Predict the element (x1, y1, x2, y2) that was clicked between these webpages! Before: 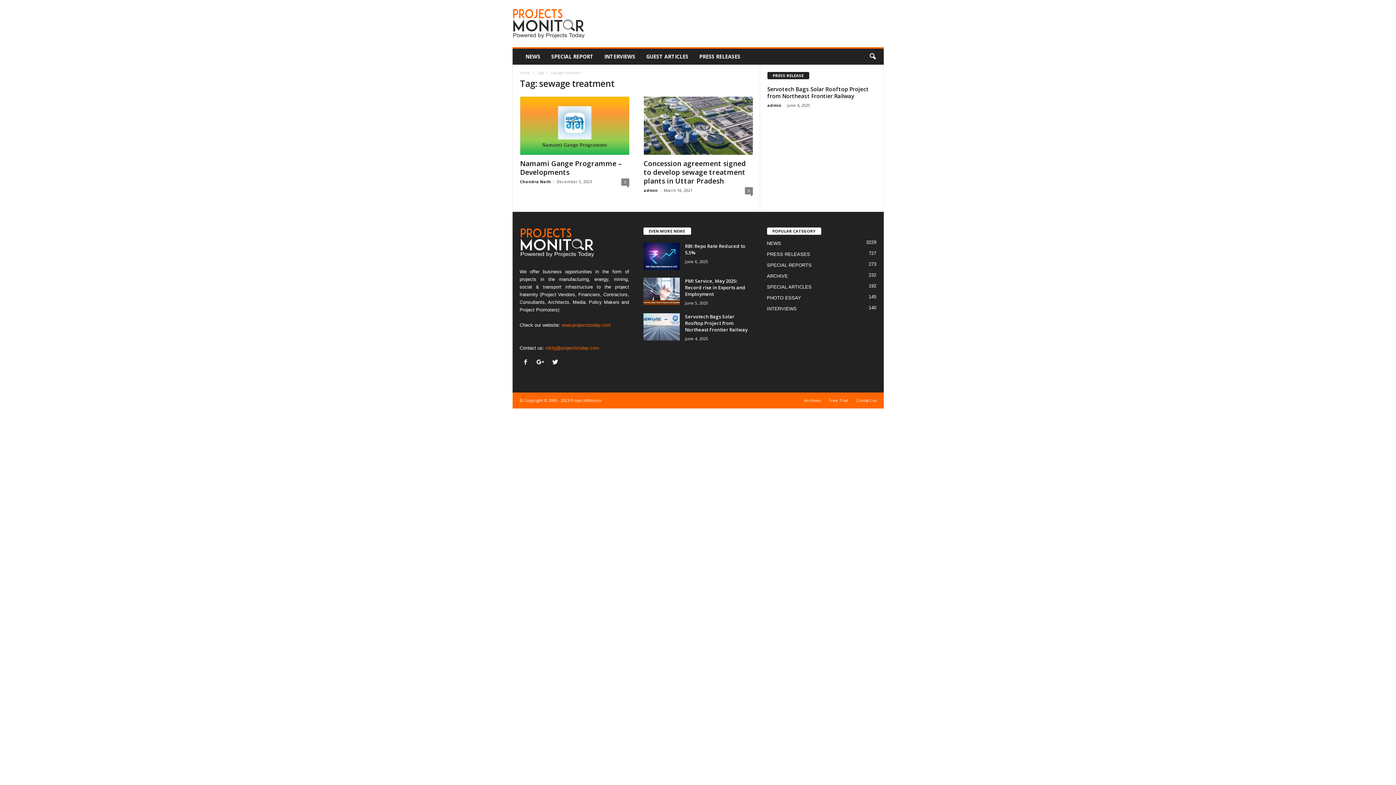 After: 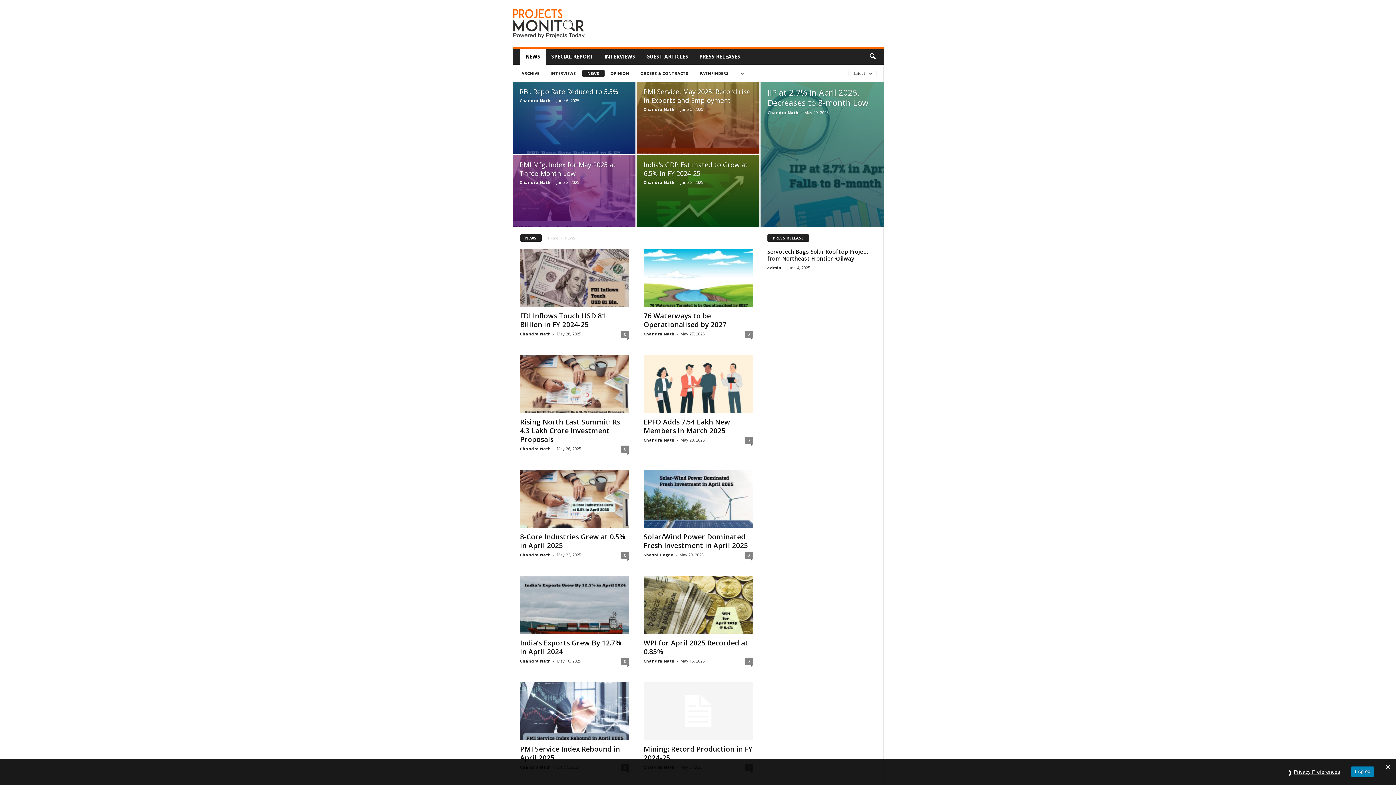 Action: label: NEWS bbox: (520, 48, 546, 64)